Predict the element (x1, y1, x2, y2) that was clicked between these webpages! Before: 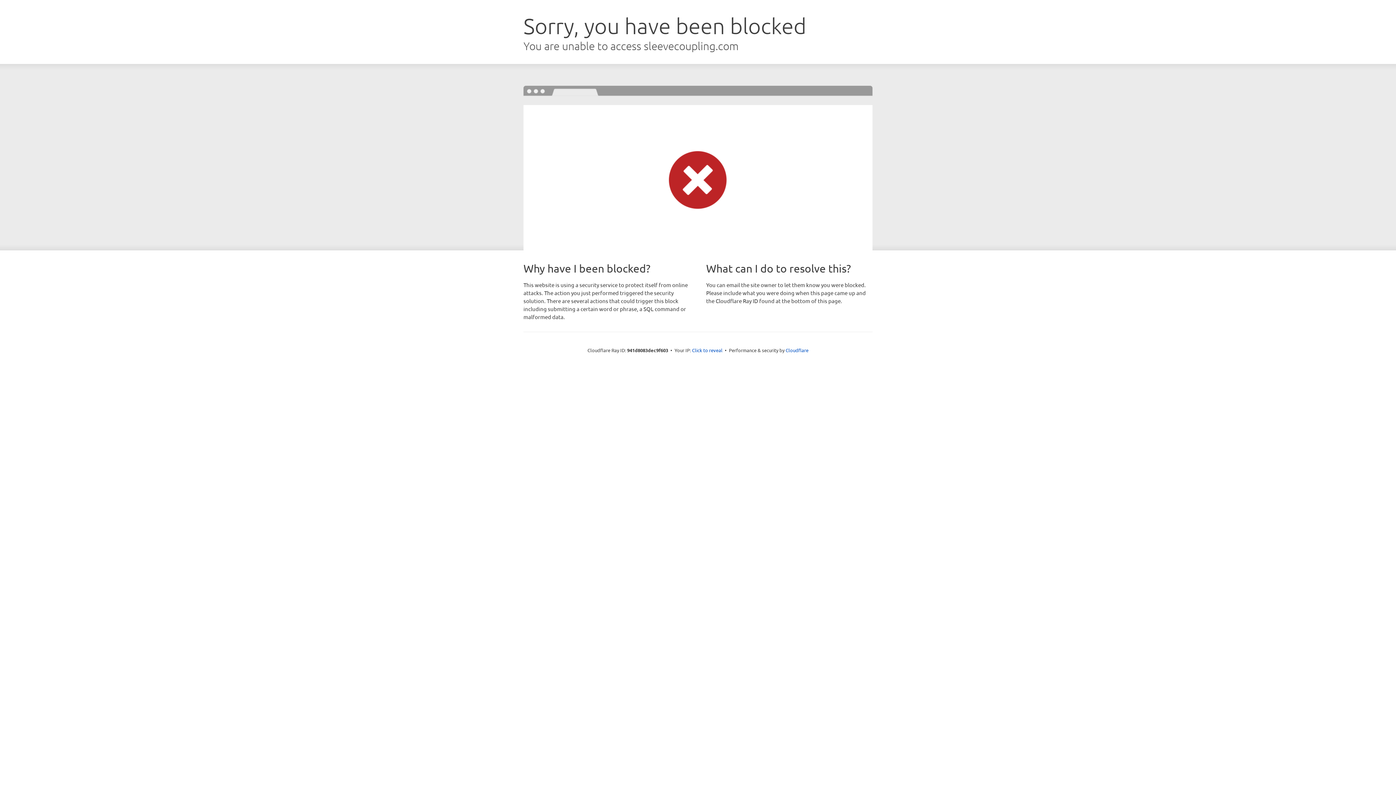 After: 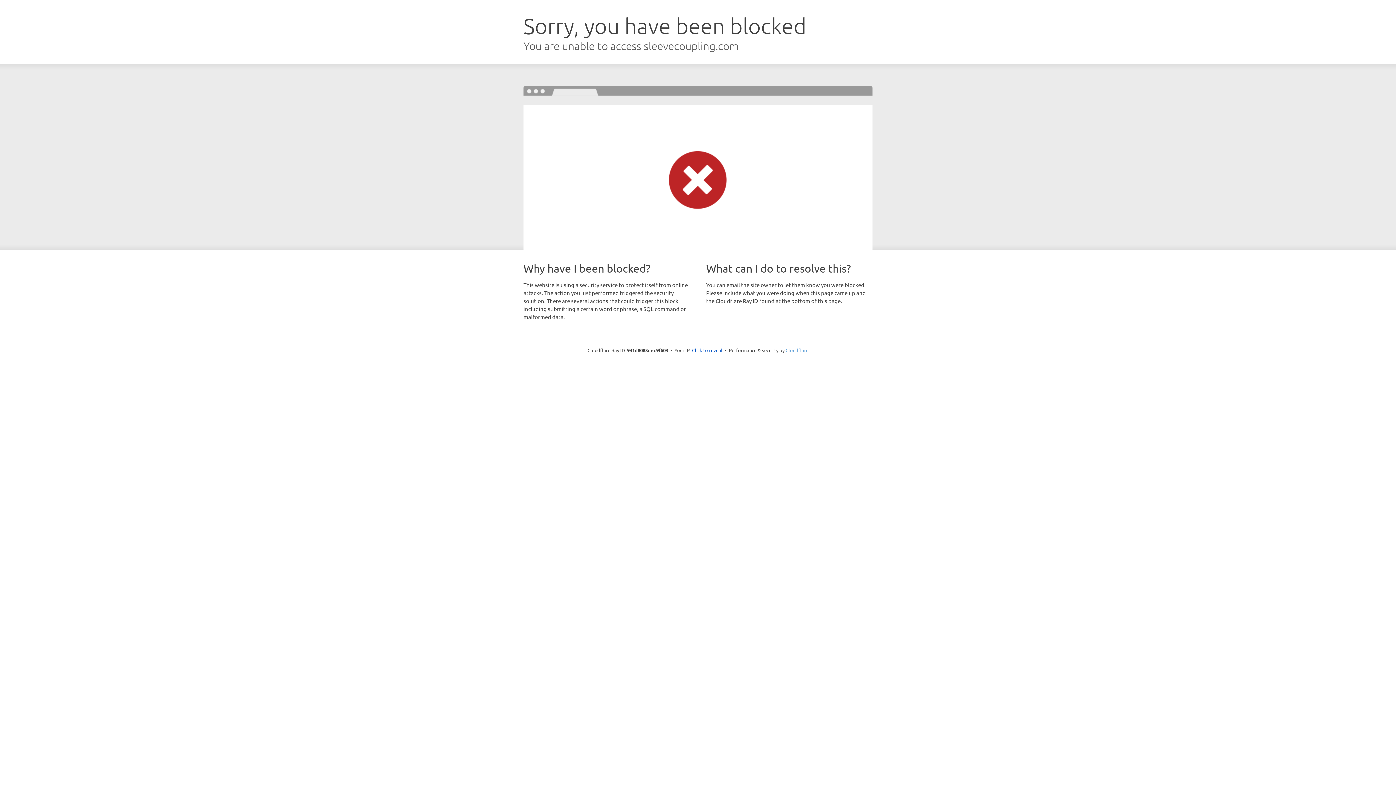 Action: label: Cloudflare bbox: (785, 347, 808, 353)